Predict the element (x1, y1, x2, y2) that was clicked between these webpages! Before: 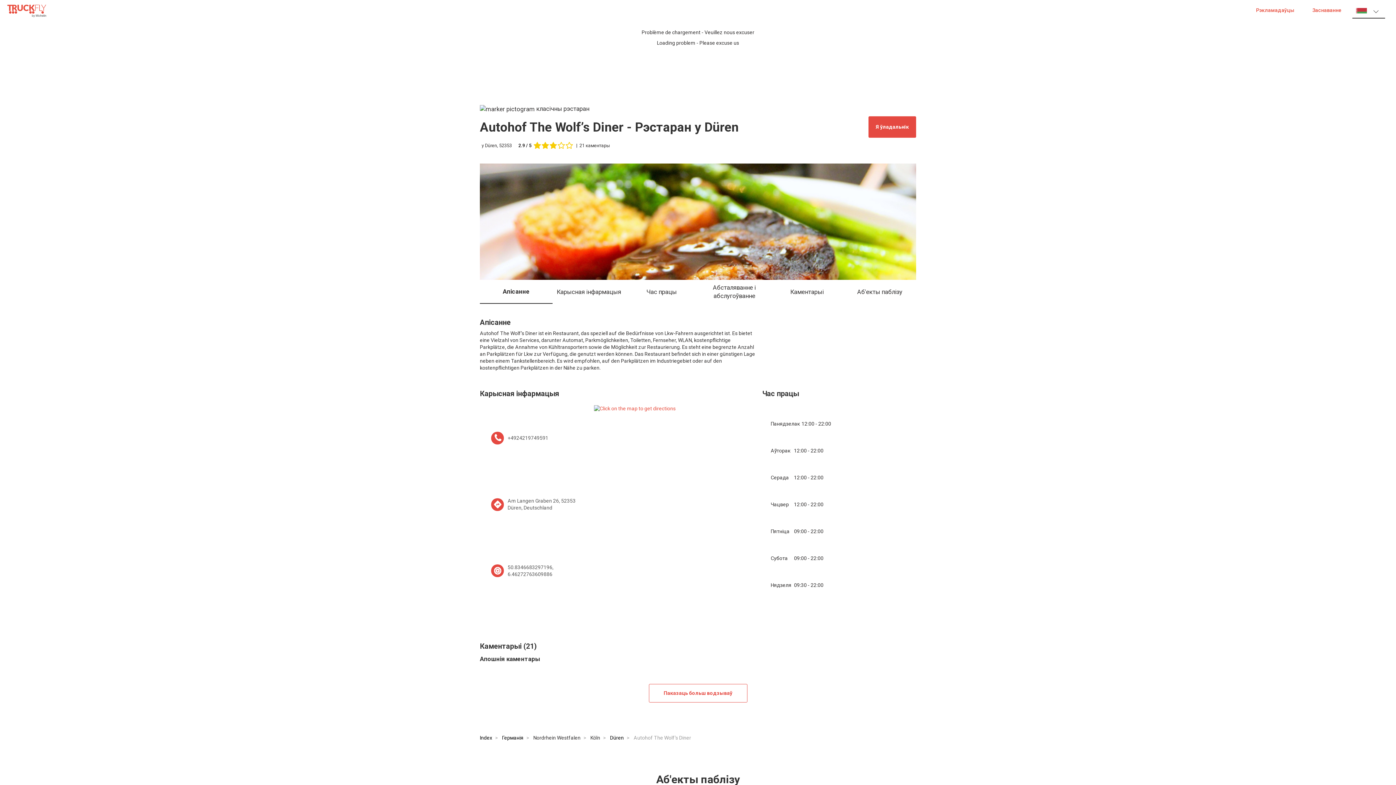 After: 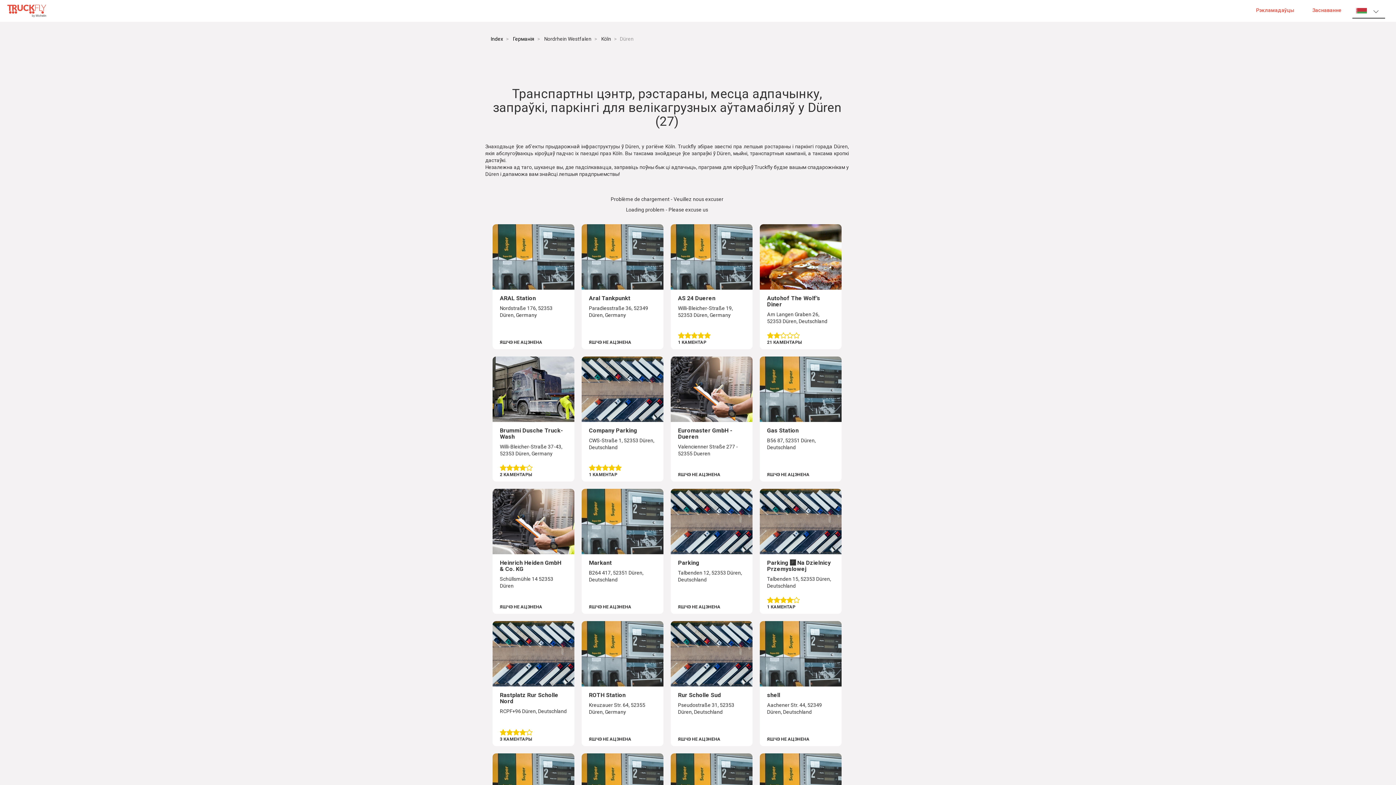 Action: label: Düren bbox: (610, 735, 624, 741)